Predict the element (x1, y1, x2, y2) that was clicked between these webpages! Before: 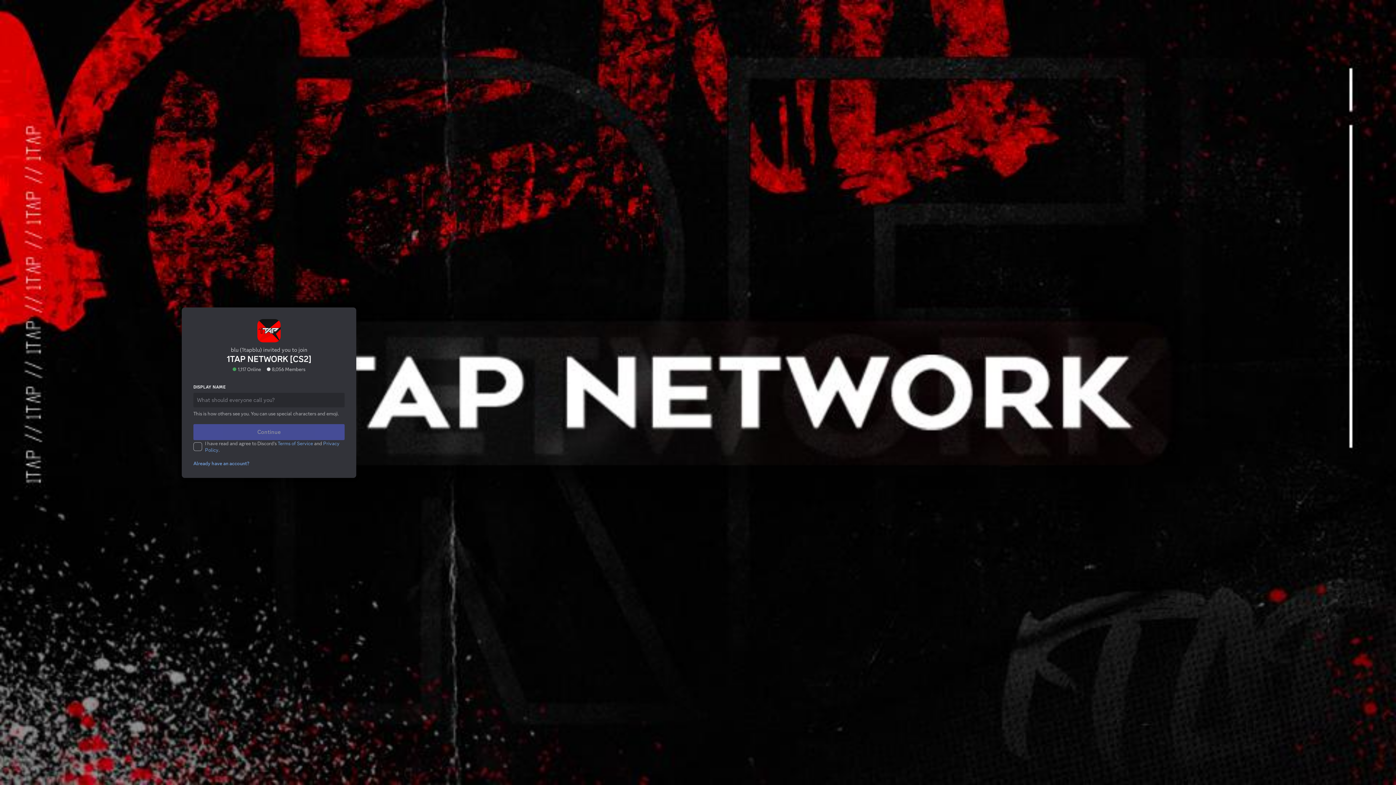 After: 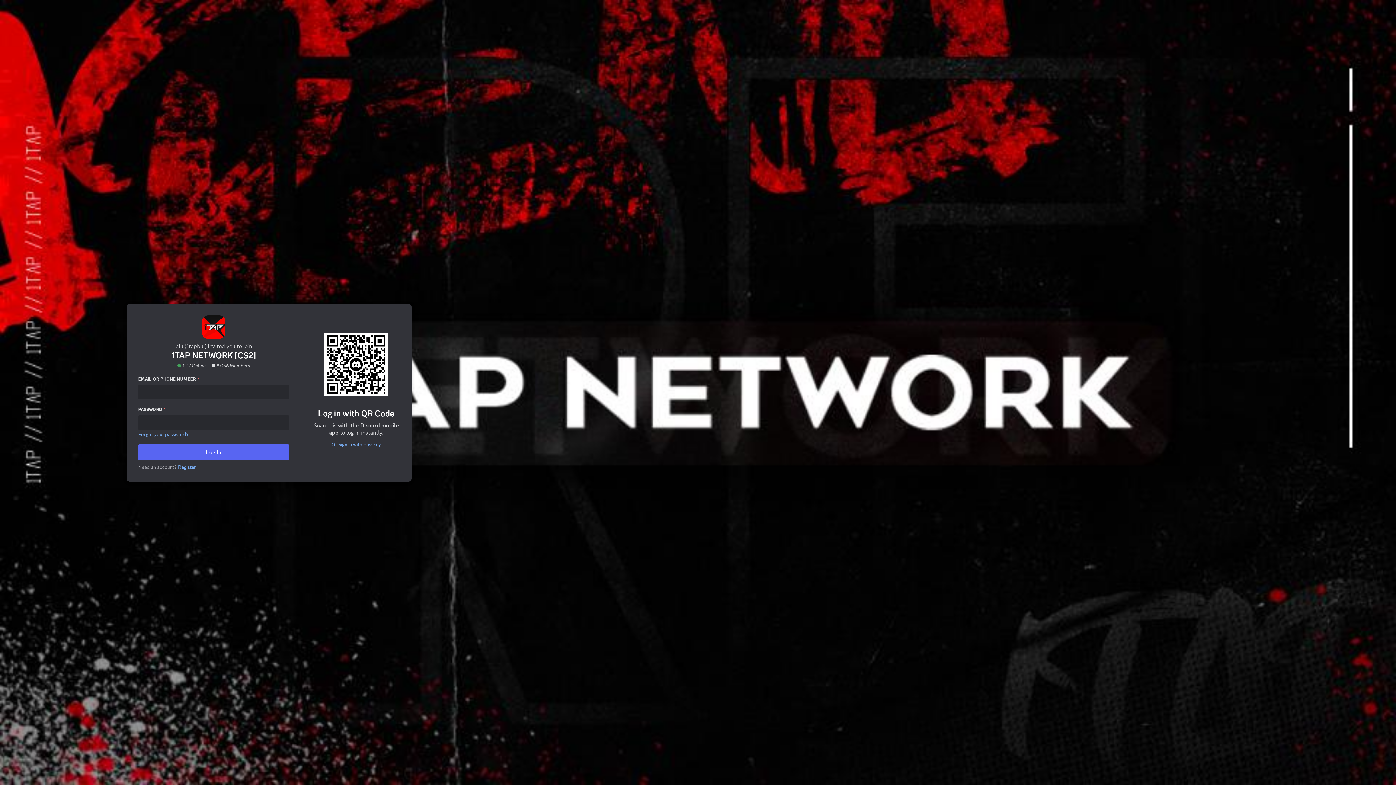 Action: label: Already have an account? bbox: (189, 431, 252, 437)